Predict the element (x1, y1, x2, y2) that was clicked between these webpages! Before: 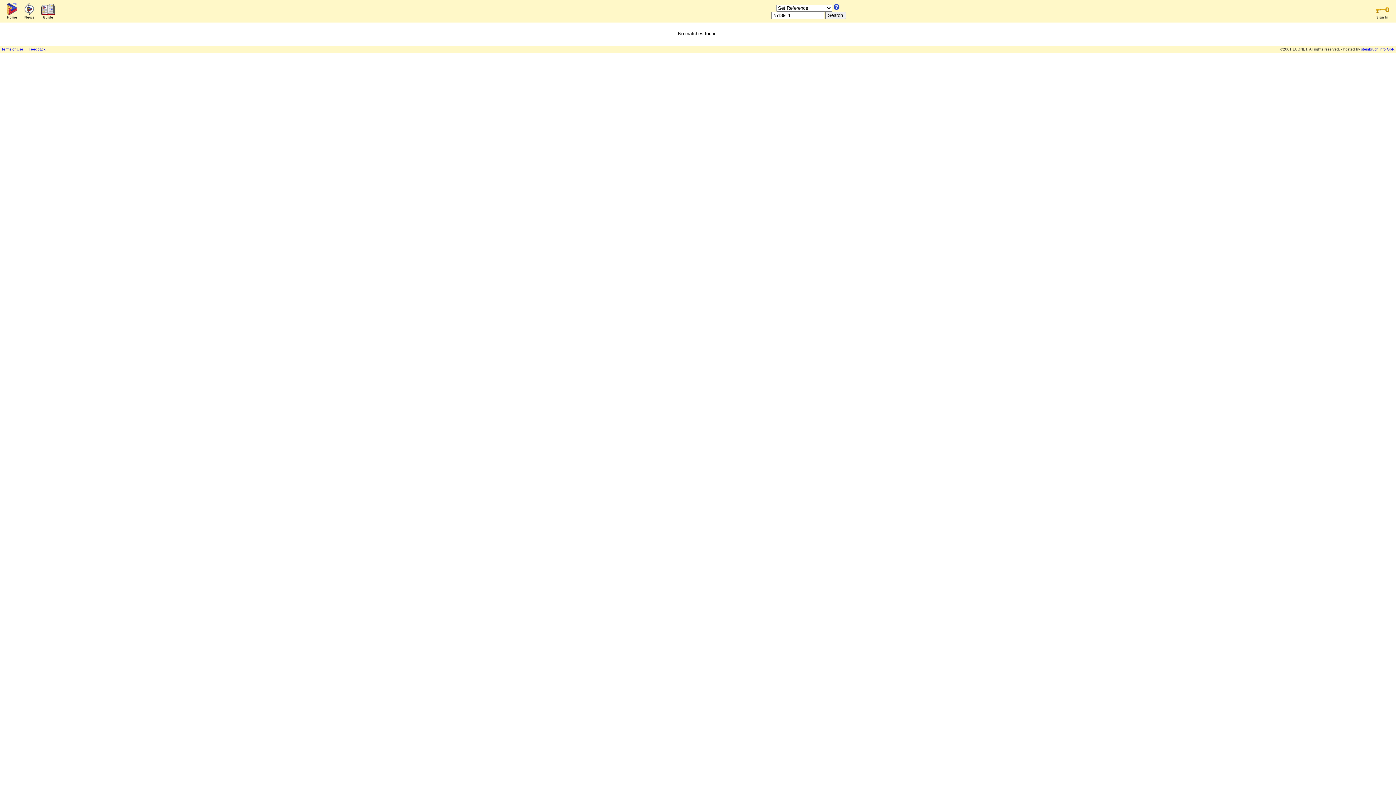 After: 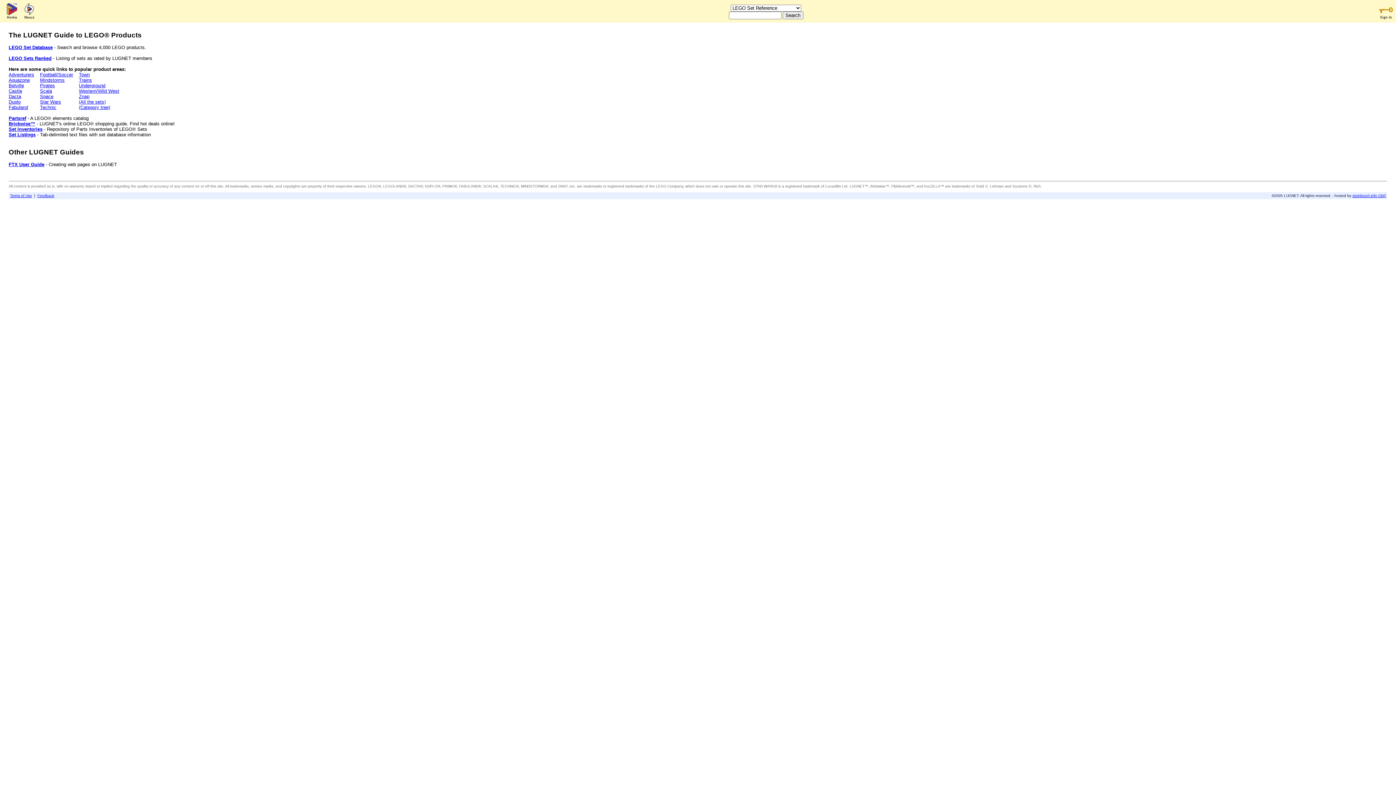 Action: bbox: (37, 14, 58, 20)